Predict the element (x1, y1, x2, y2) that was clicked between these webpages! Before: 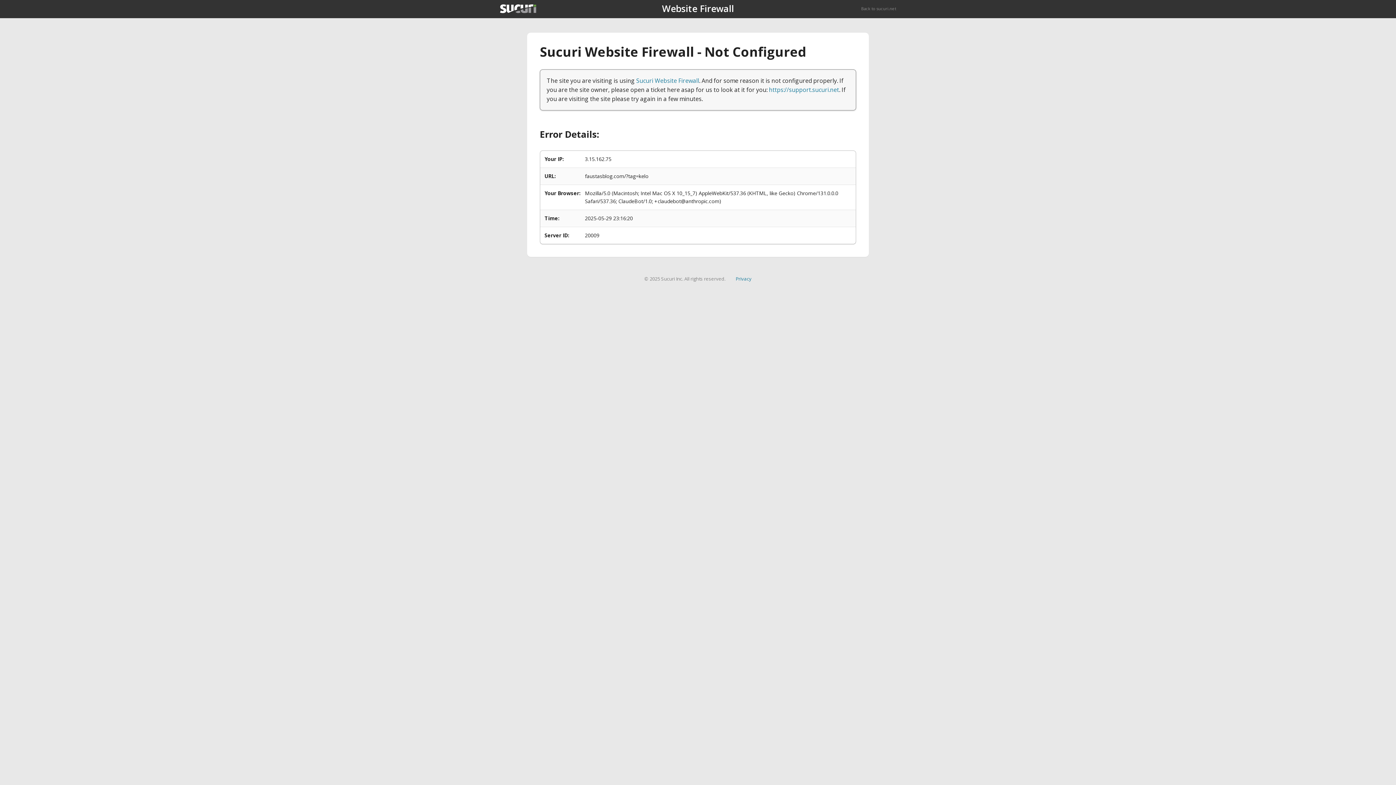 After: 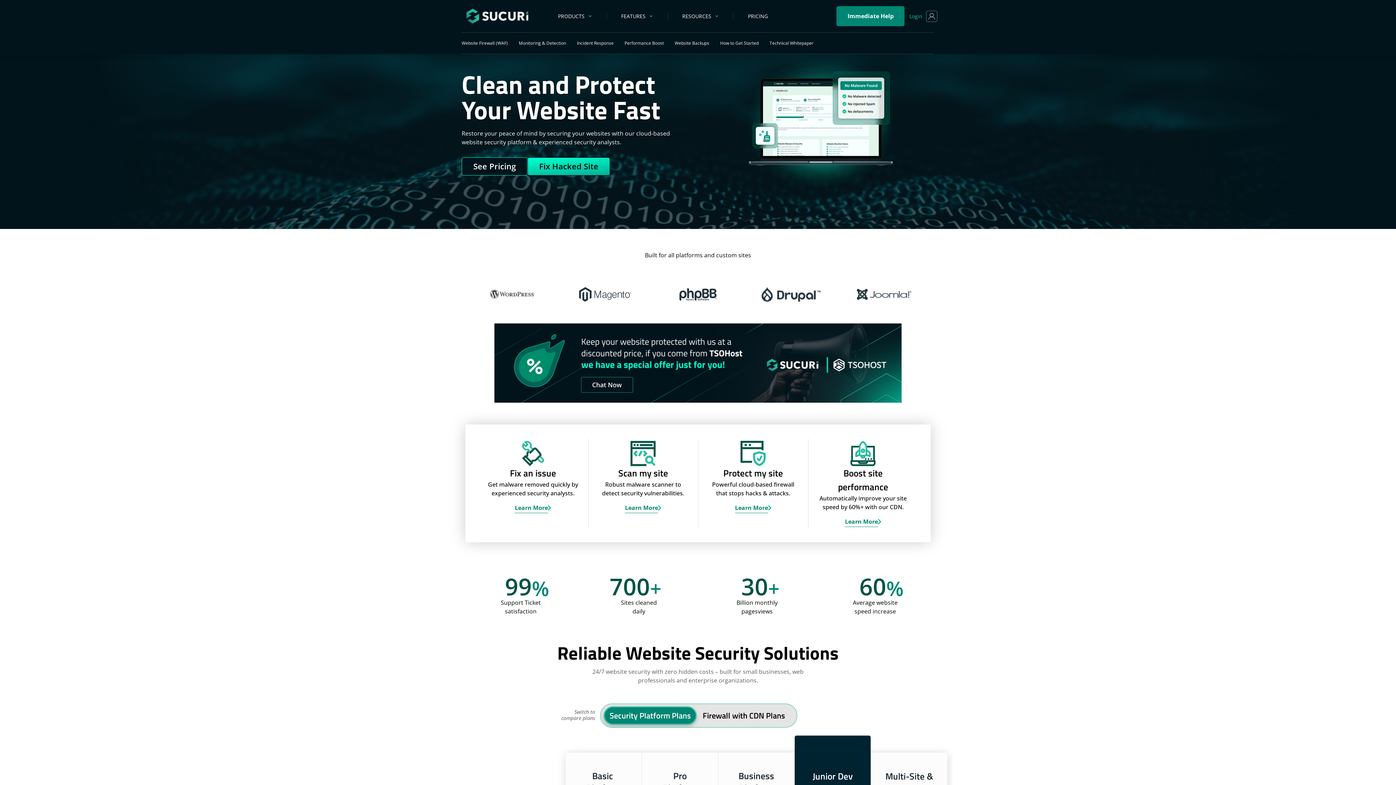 Action: bbox: (500, 4, 536, 13)